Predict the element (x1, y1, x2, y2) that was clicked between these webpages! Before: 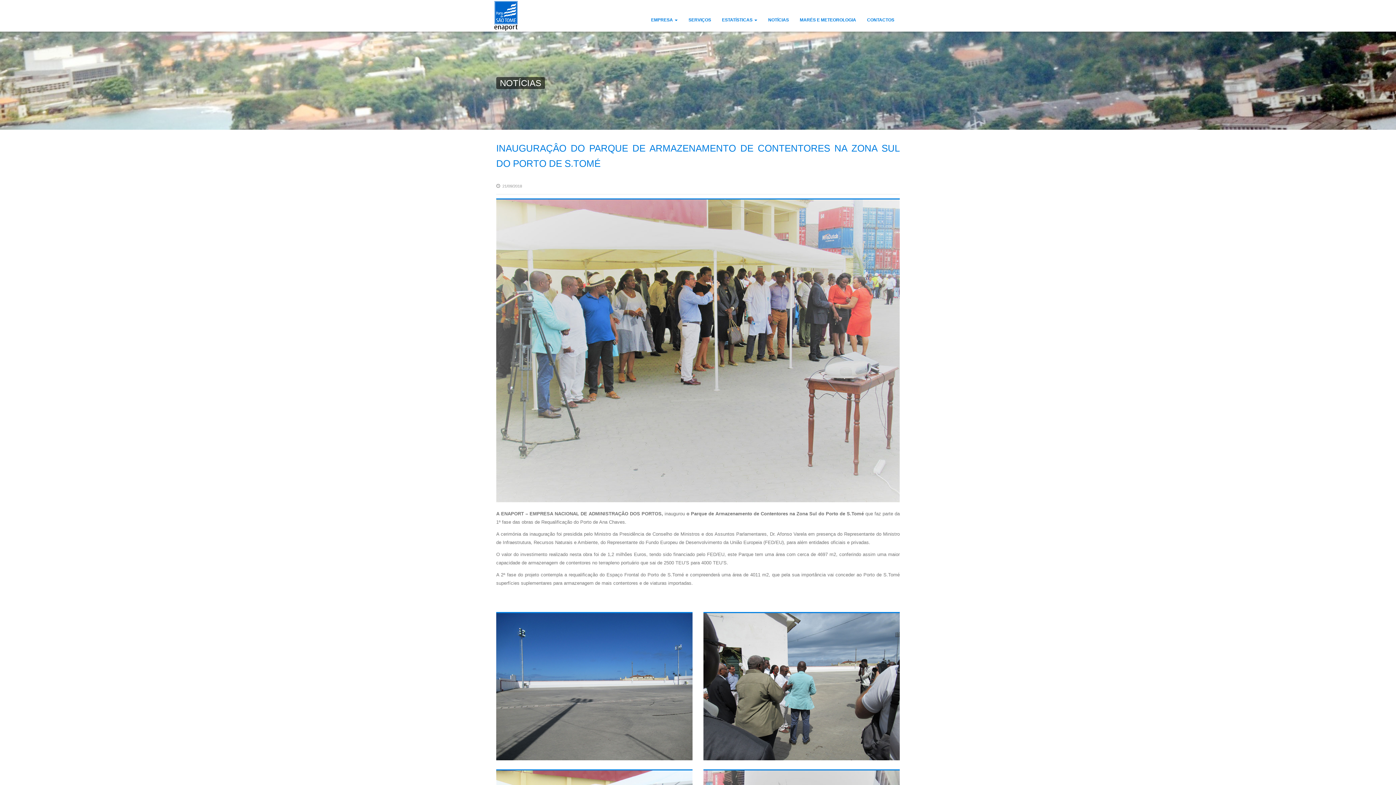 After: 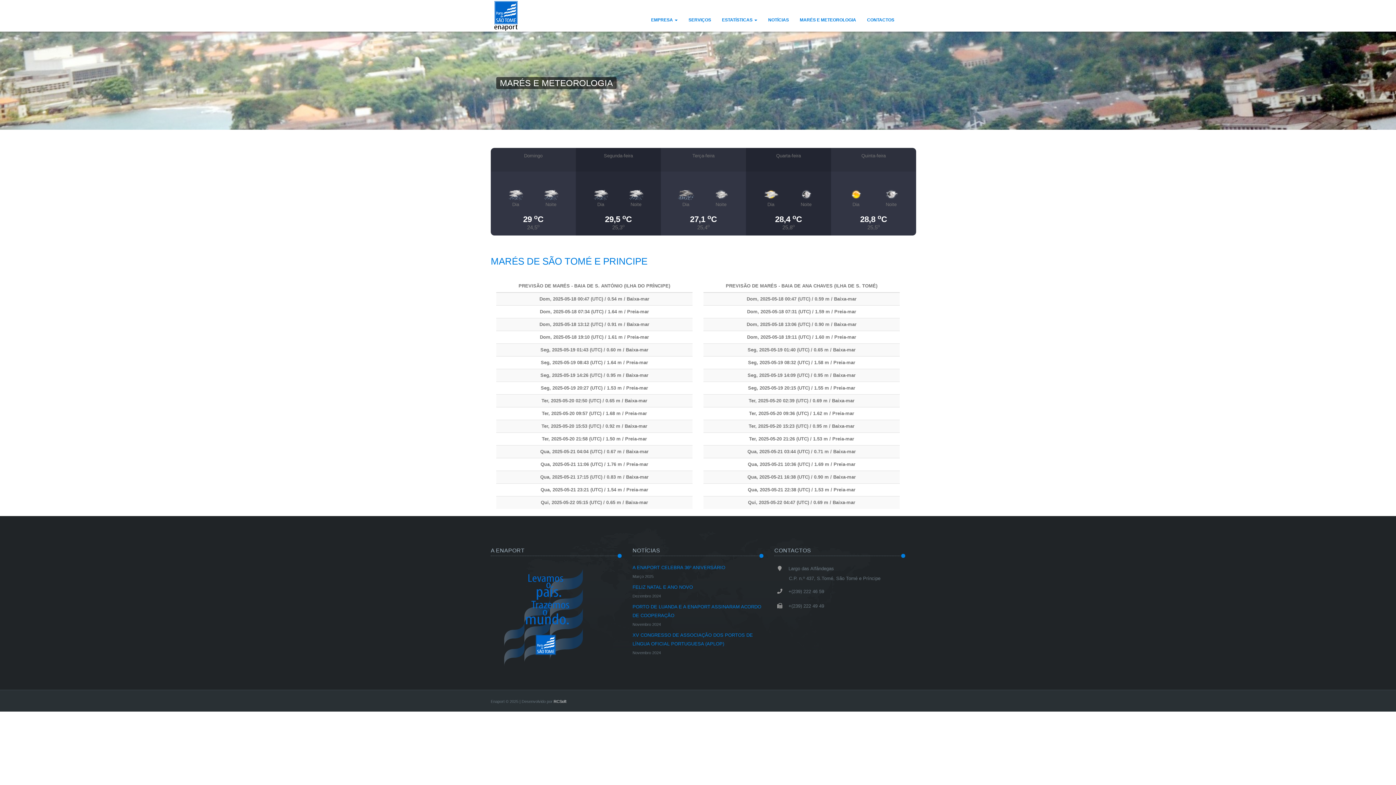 Action: label: MARÉS E METEOROLOGIA bbox: (794, 0, 861, 31)